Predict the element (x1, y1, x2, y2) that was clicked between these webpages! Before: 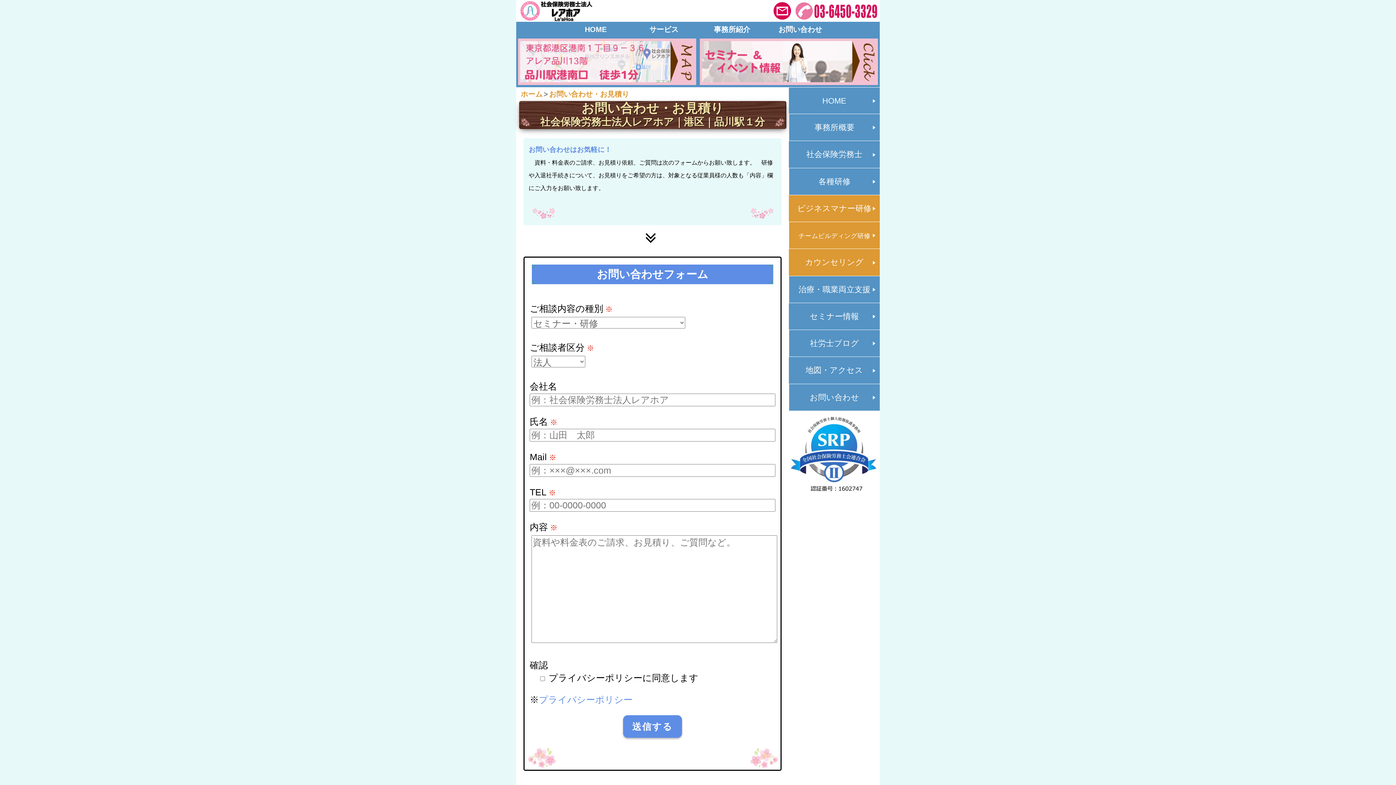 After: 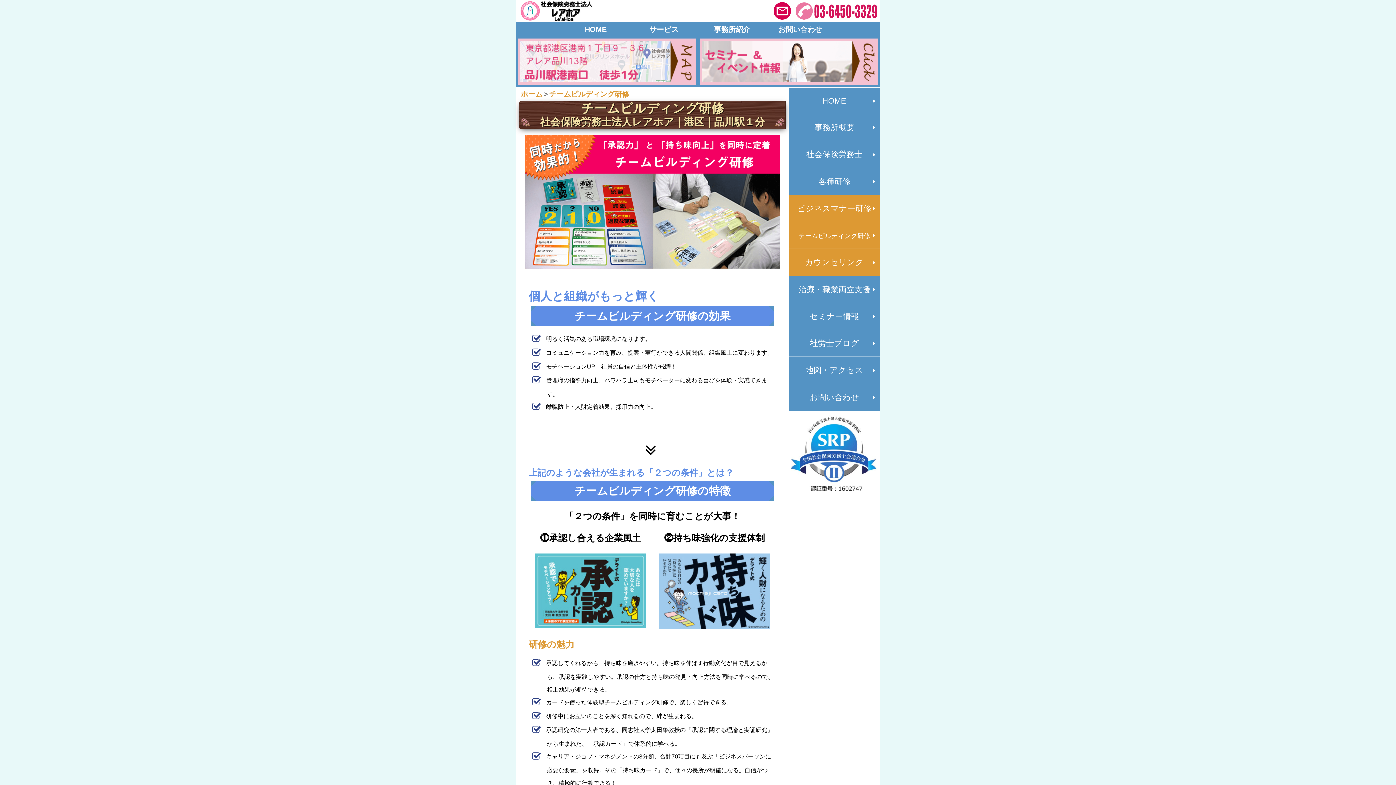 Action: label: チームビルディング研修 bbox: (789, 222, 880, 249)